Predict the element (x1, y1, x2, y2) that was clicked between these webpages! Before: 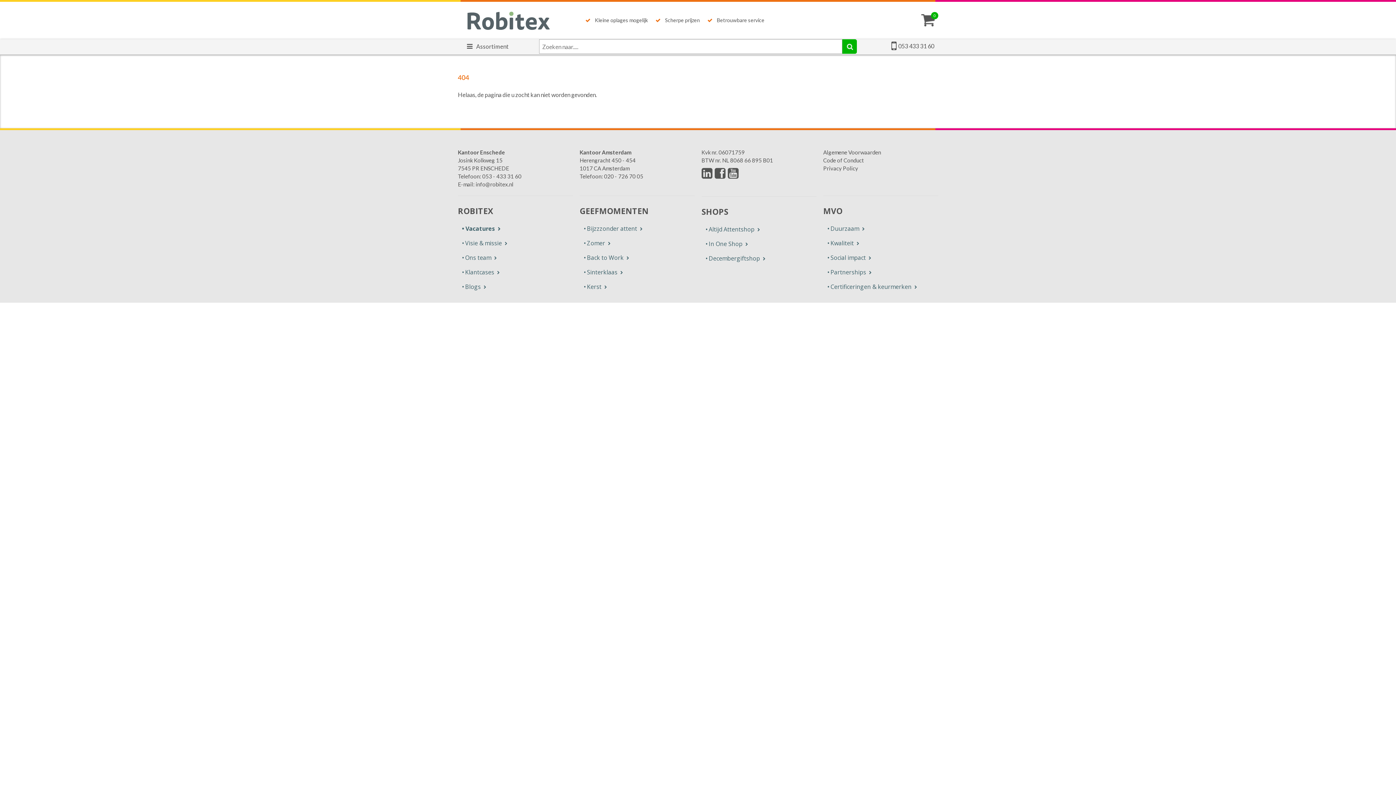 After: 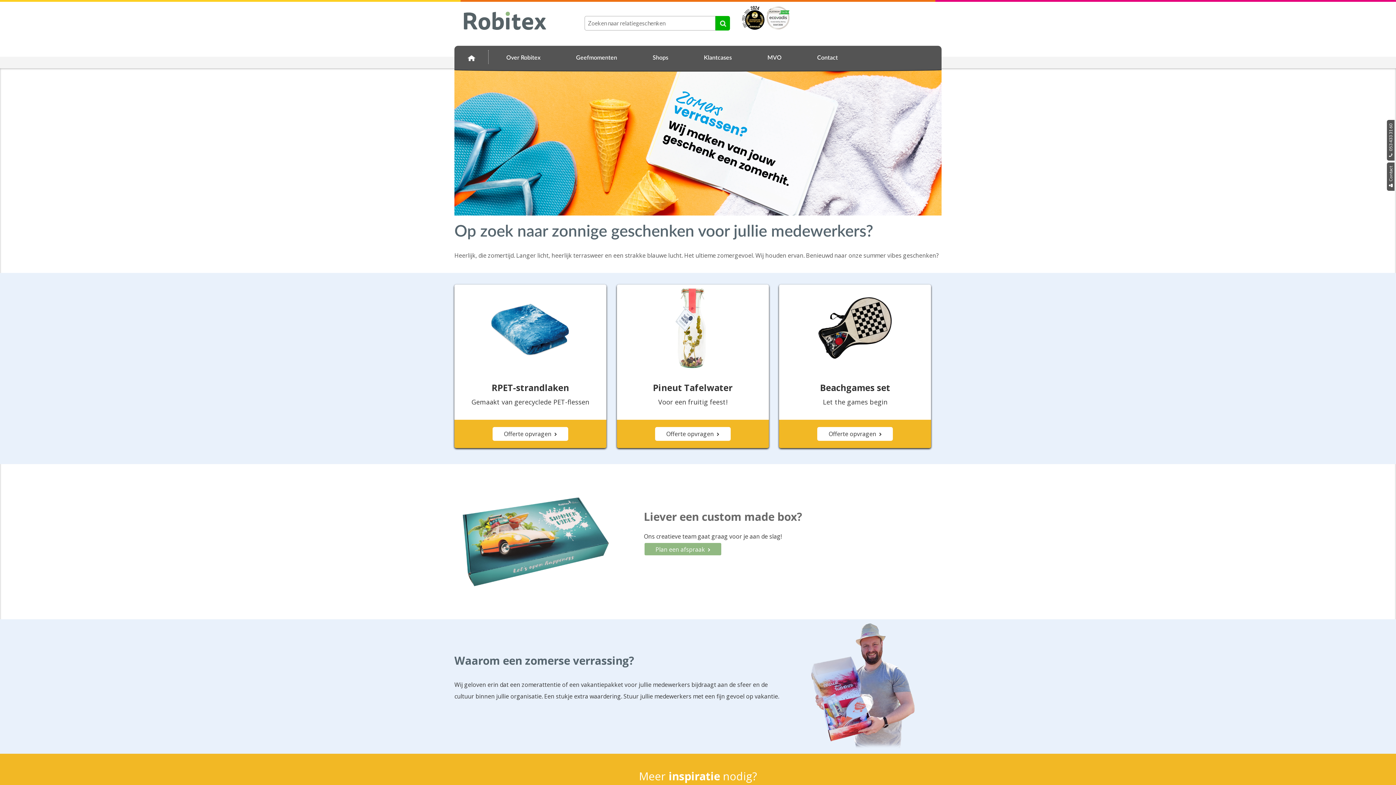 Action: label: • Zomer bbox: (579, 236, 622, 250)